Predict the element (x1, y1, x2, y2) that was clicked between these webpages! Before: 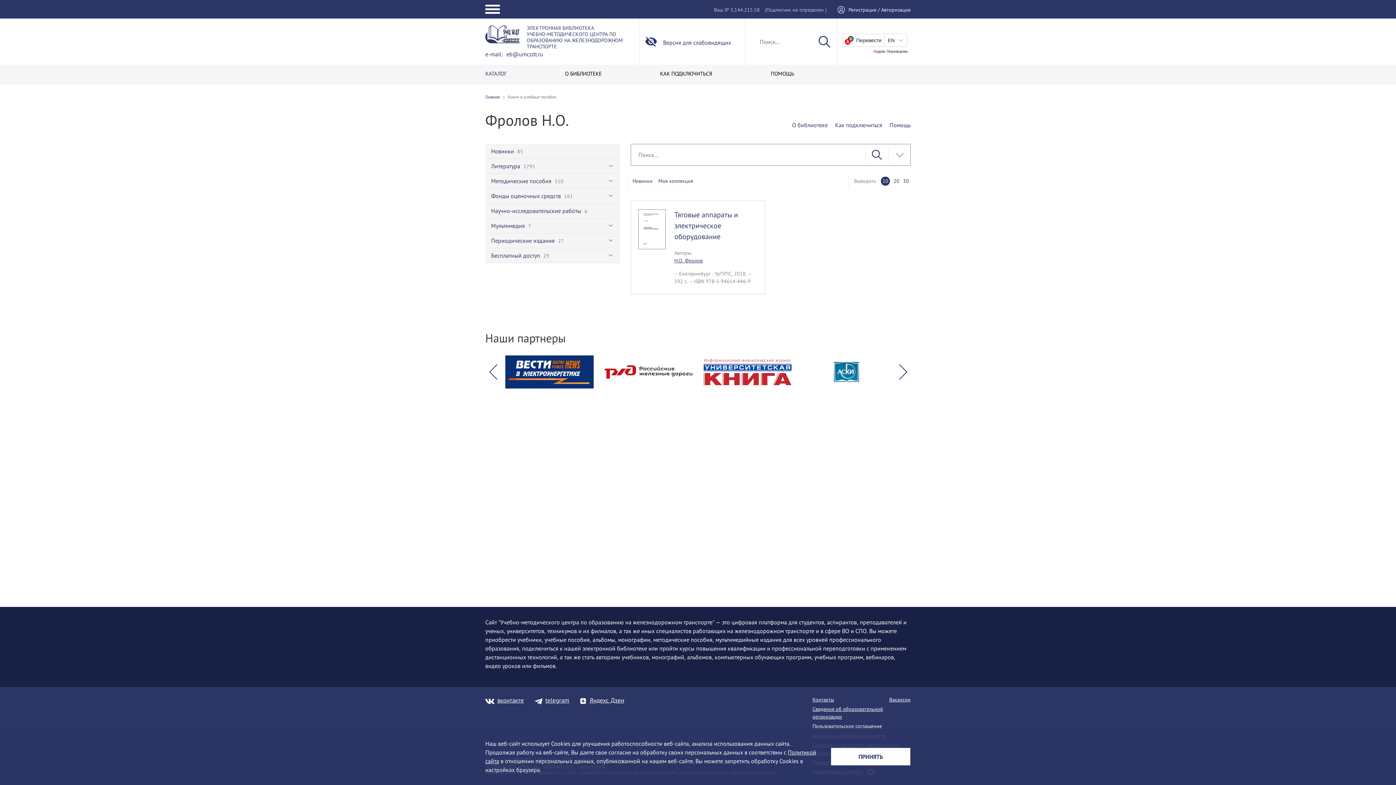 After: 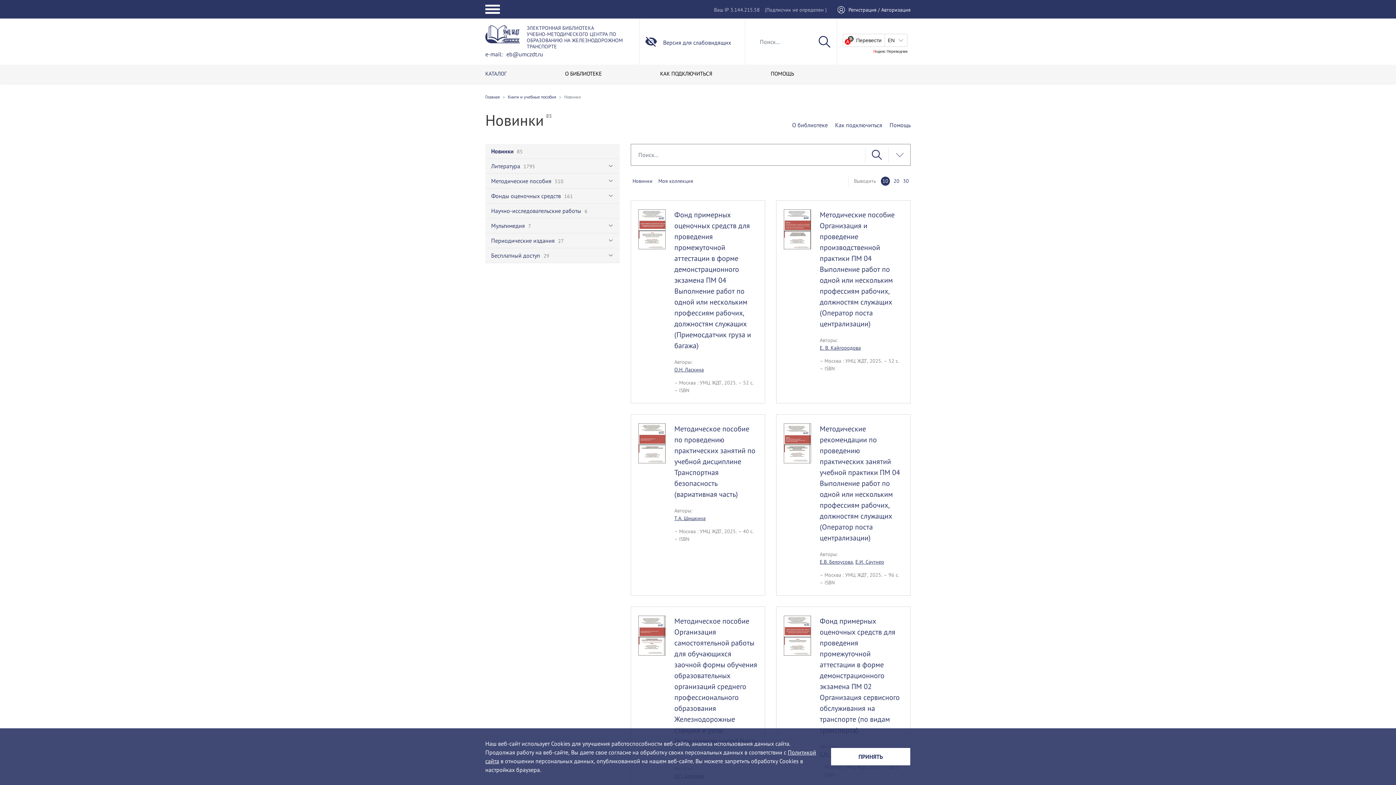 Action: label: Новинки bbox: (632, 177, 652, 184)